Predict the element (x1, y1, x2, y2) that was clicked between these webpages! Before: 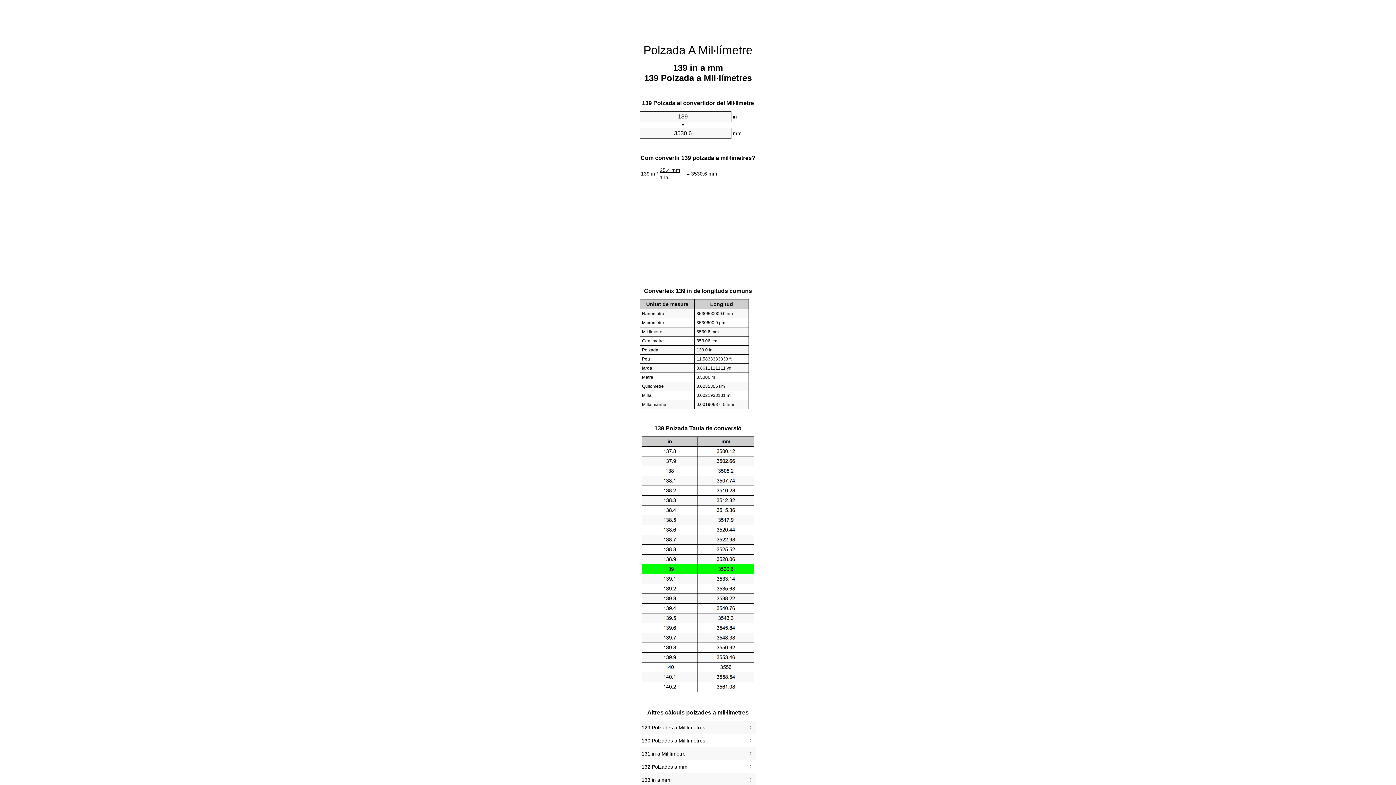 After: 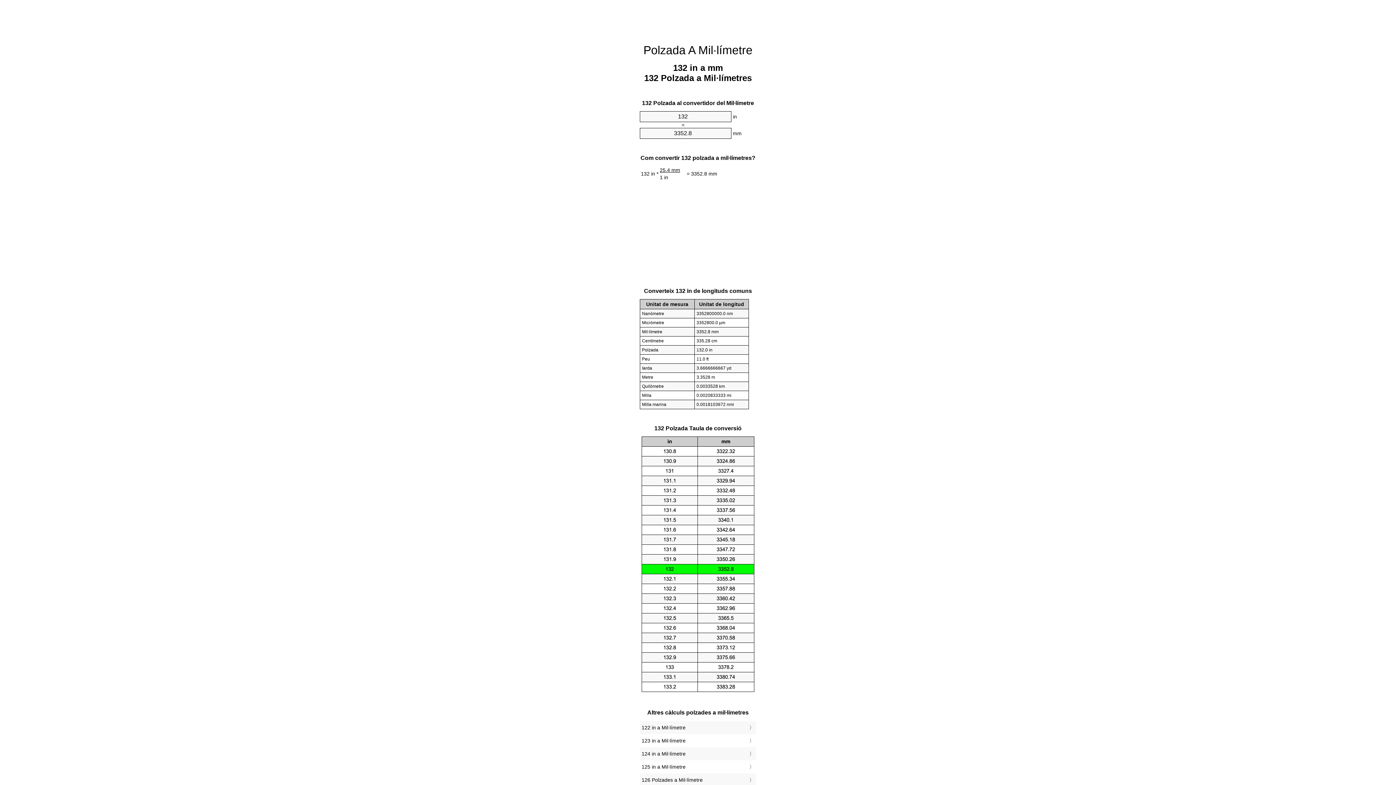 Action: bbox: (641, 762, 754, 772) label: 132 Polzades a mm